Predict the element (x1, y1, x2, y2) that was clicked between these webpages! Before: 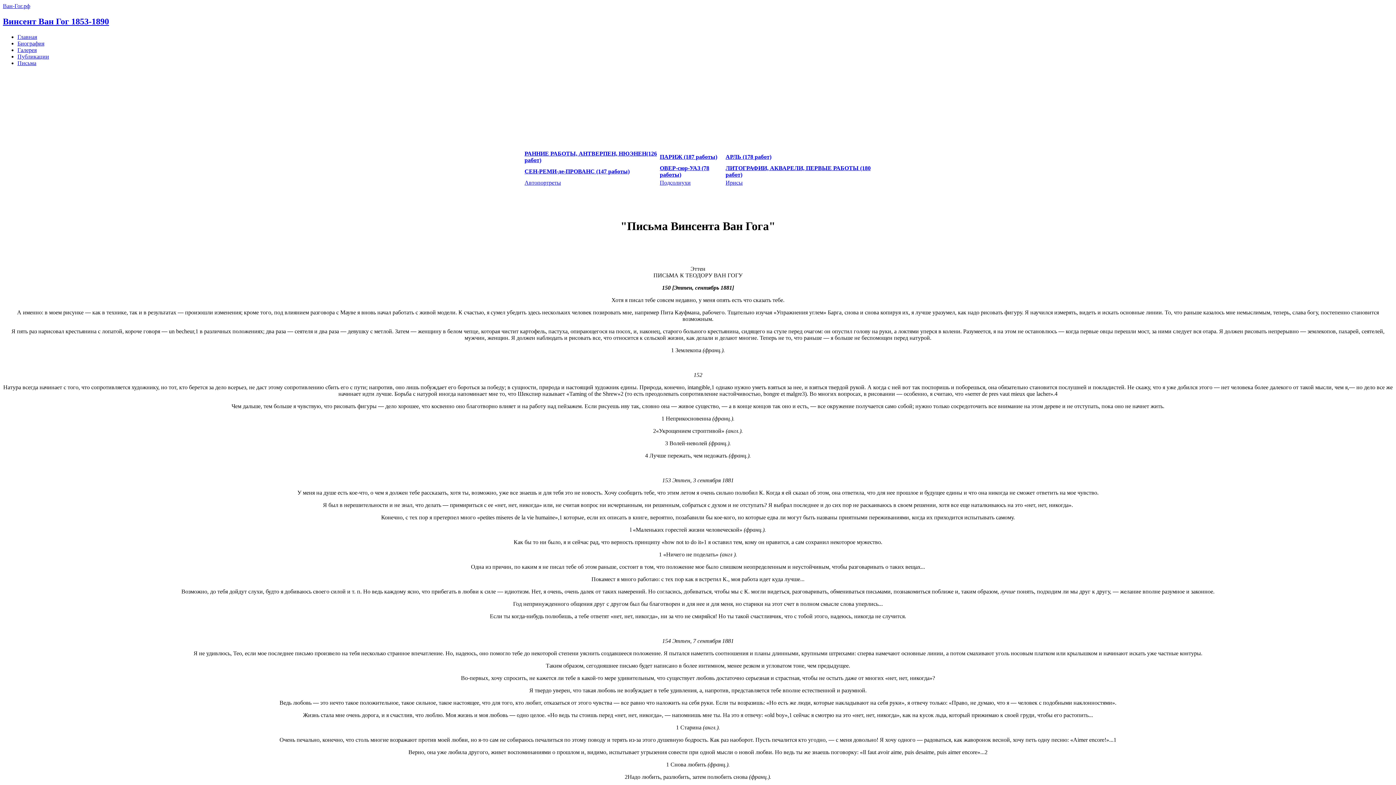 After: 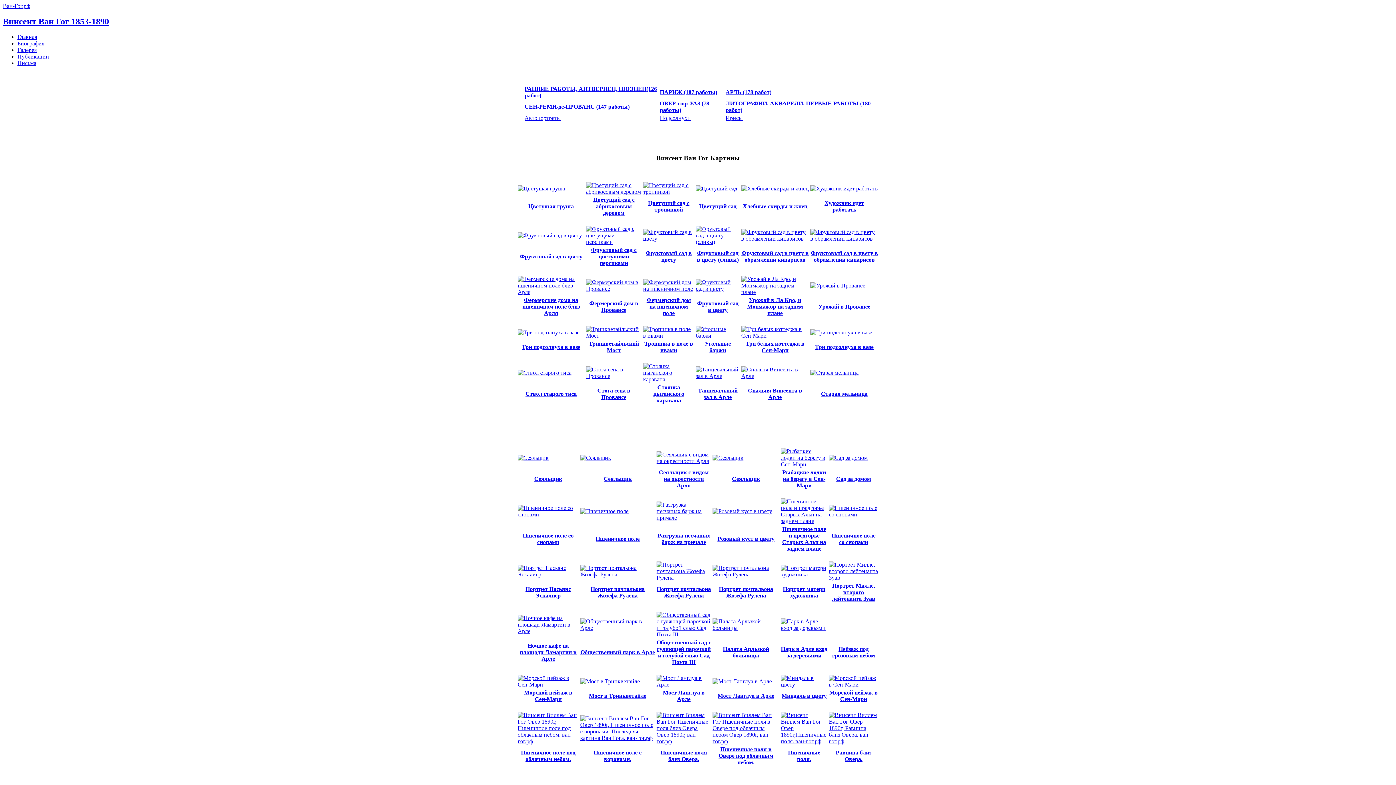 Action: bbox: (17, 46, 36, 53) label: Галерея